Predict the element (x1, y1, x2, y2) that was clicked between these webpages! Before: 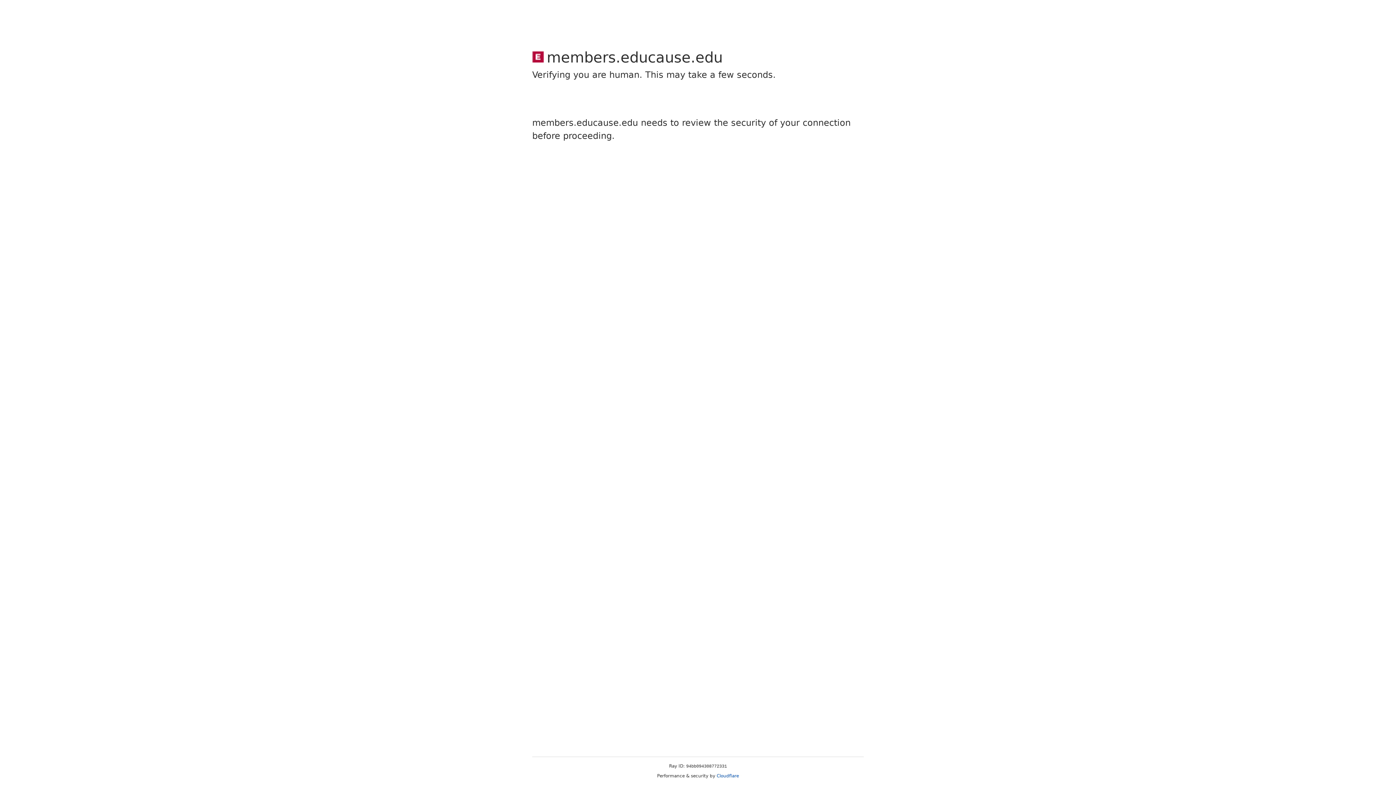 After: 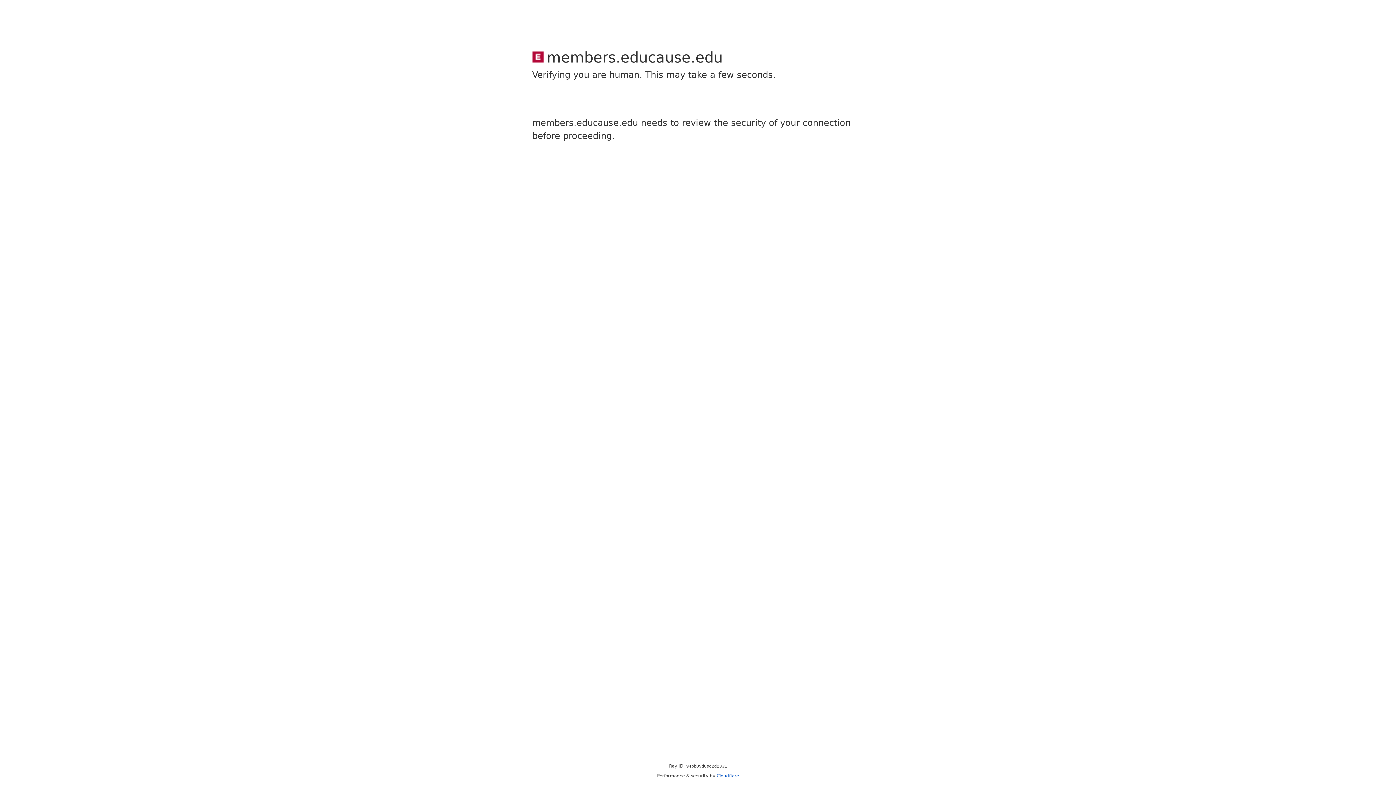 Action: label: Cloudflare bbox: (716, 773, 739, 778)